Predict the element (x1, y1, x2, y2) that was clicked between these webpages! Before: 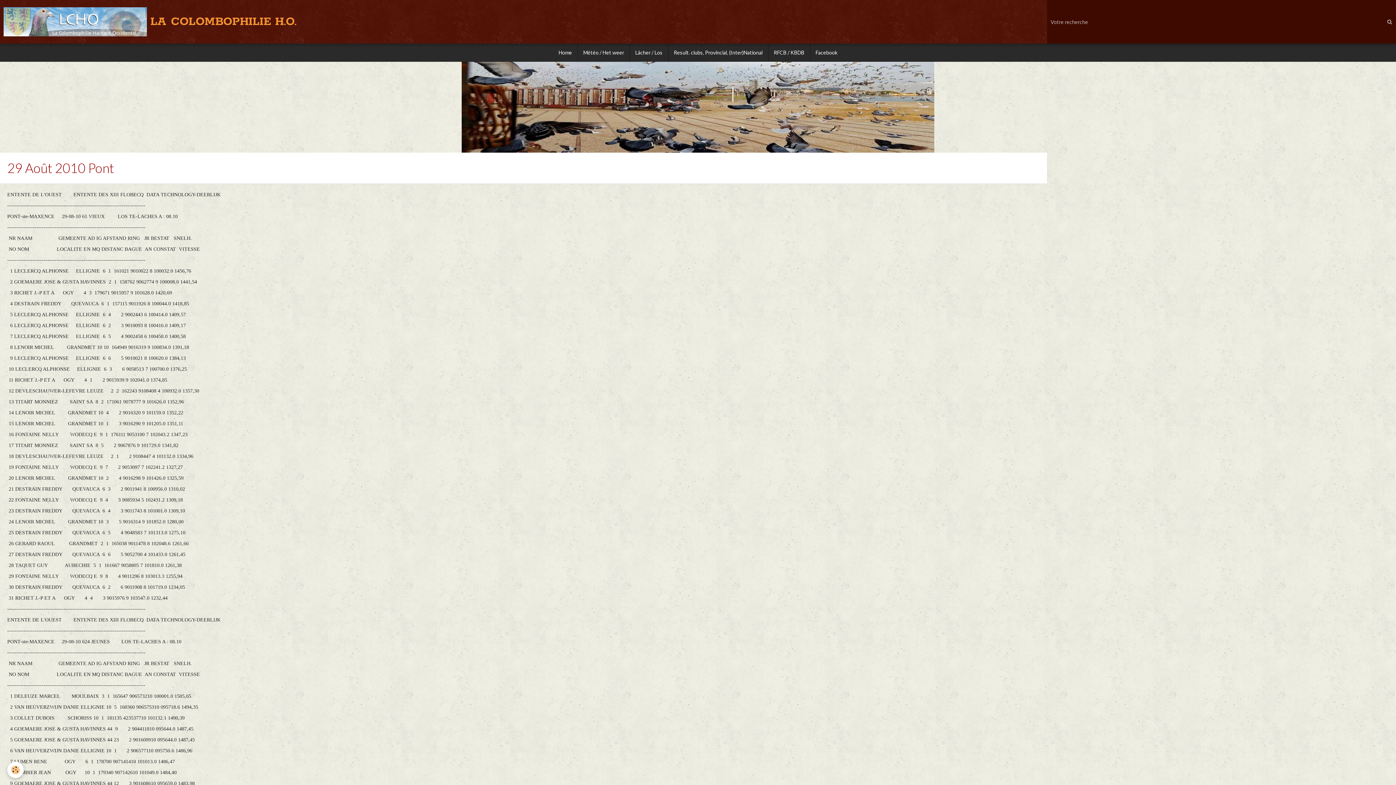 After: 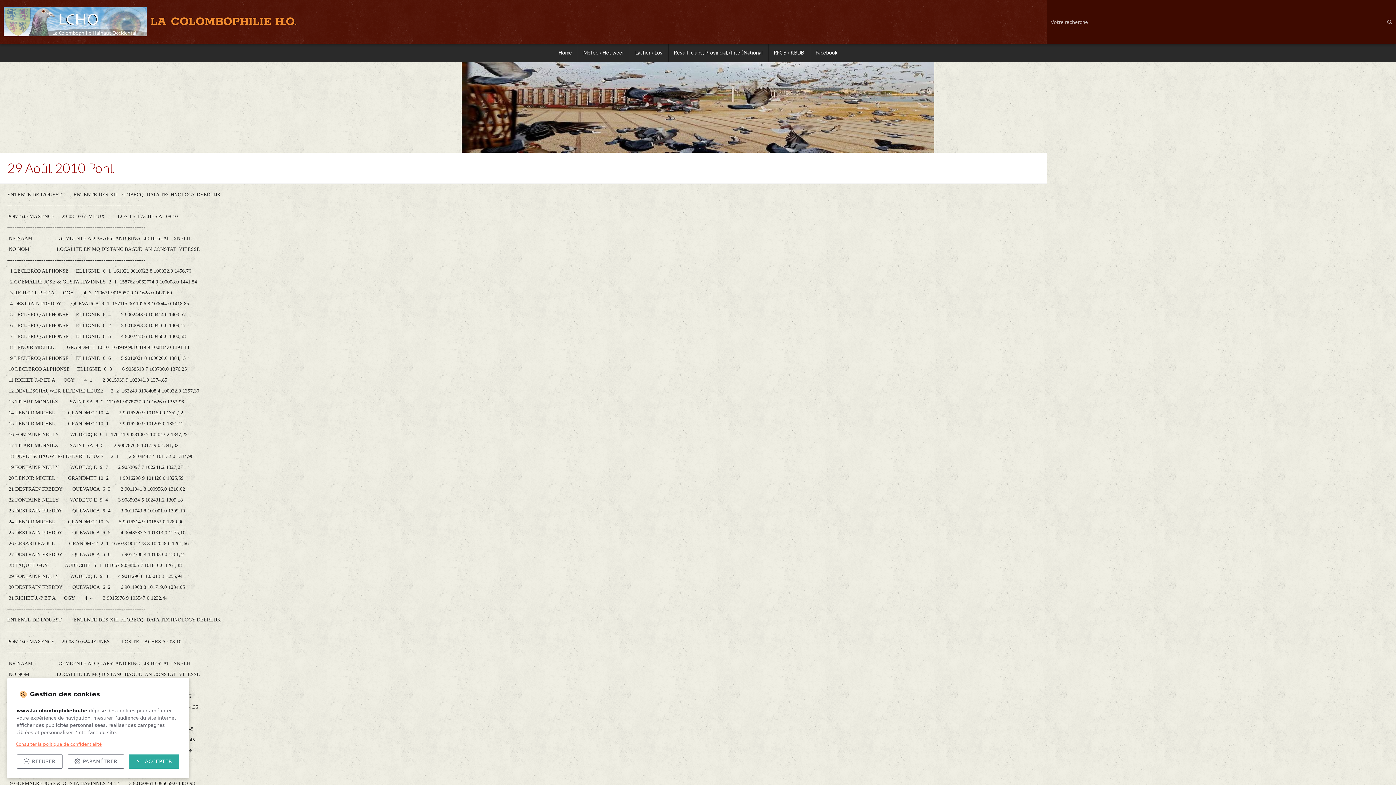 Action: label: Cookie bbox: (7, 762, 23, 778)